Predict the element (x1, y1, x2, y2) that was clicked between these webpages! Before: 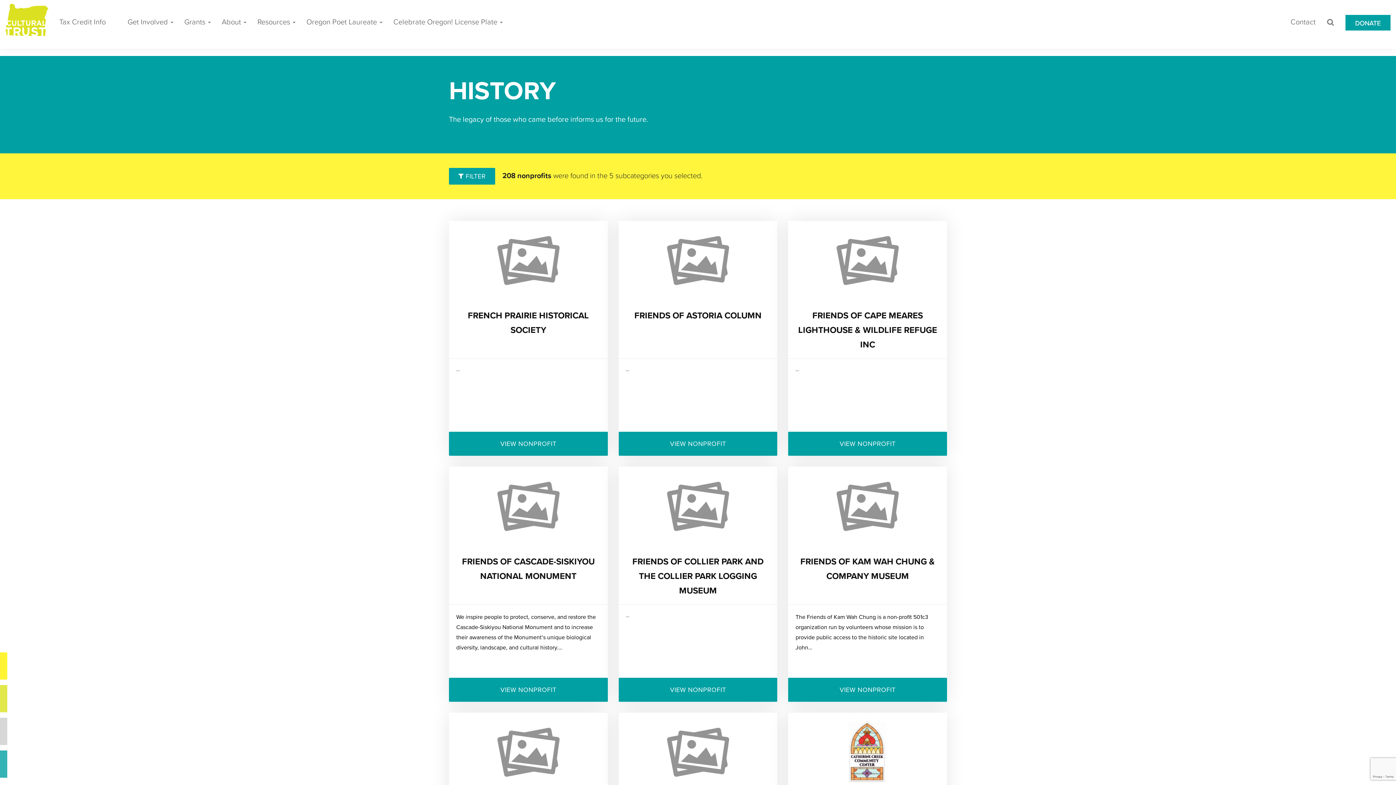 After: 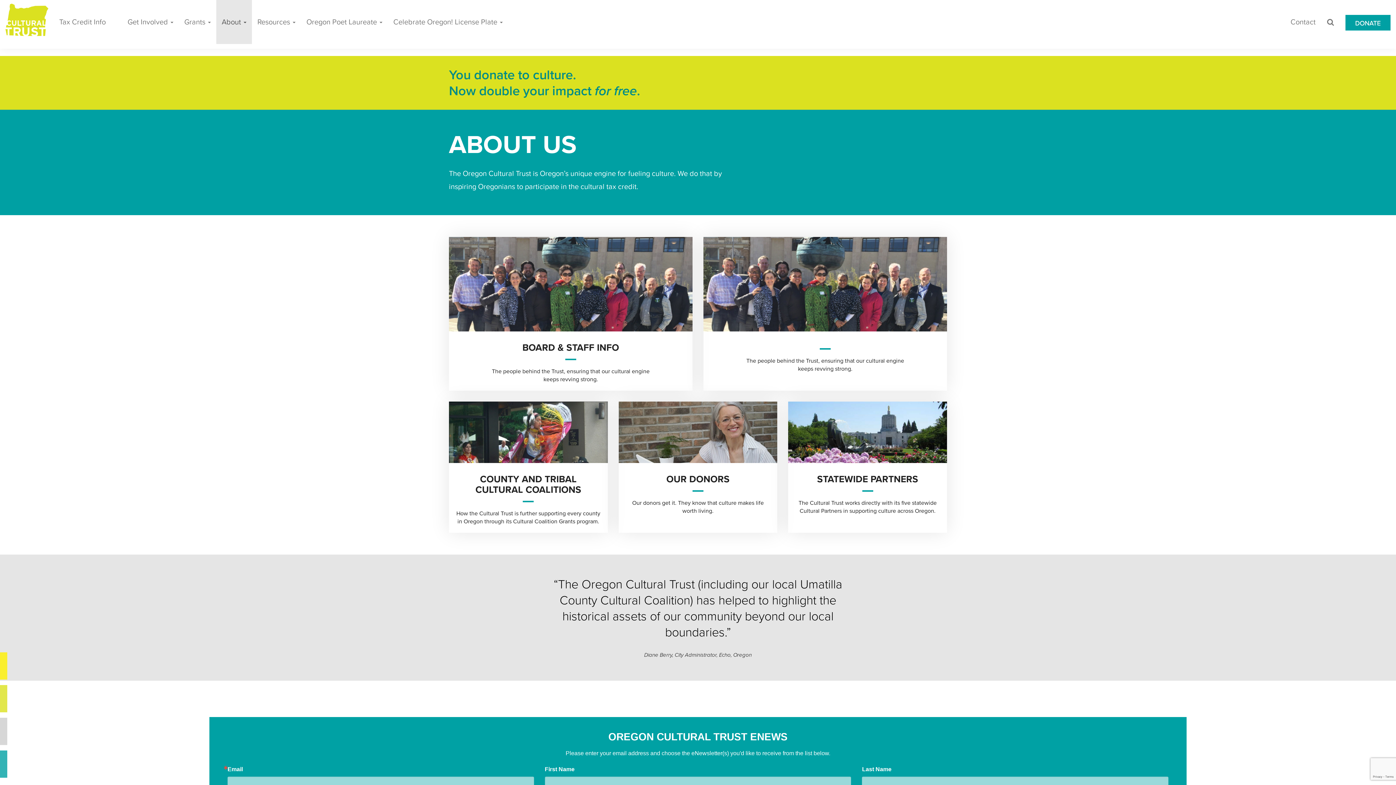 Action: label: About  bbox: (216, 0, 252, 44)